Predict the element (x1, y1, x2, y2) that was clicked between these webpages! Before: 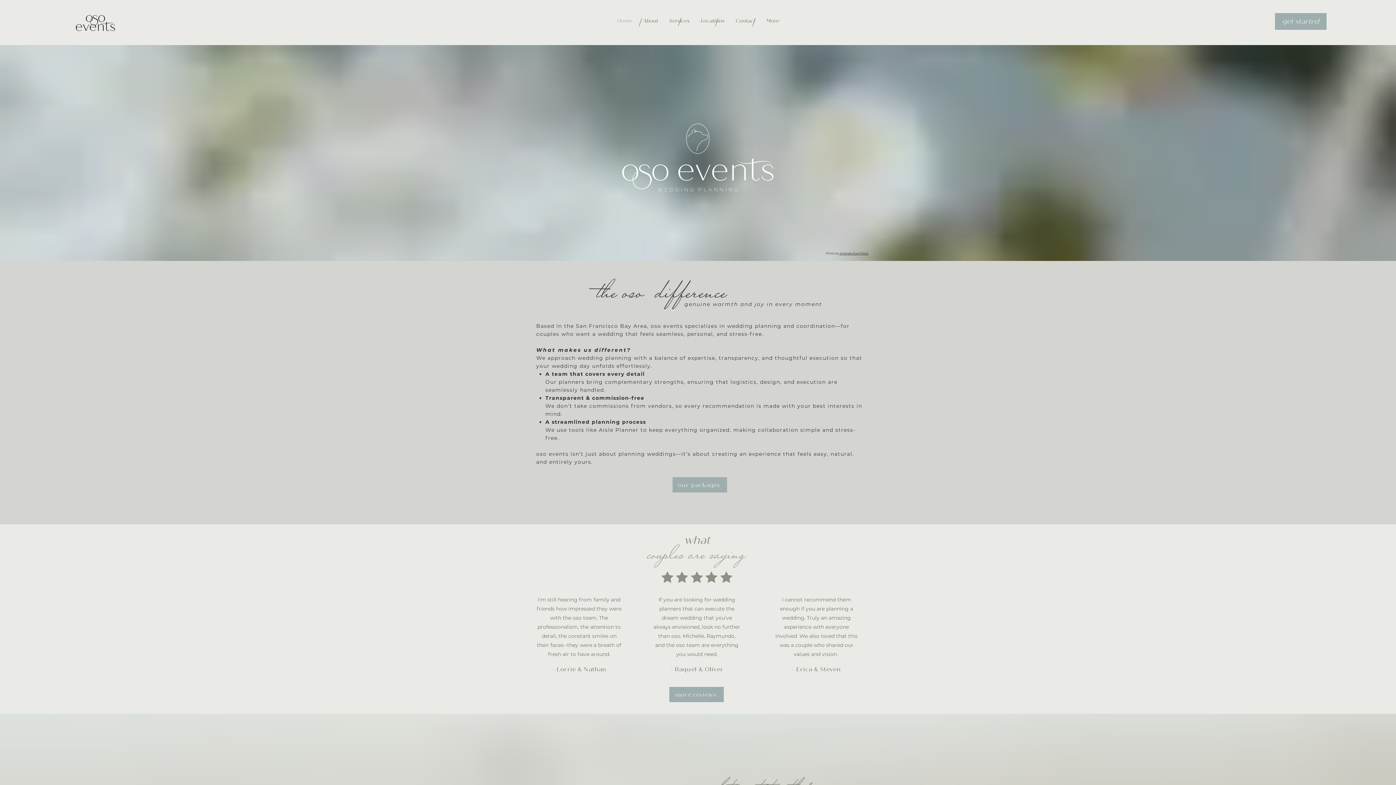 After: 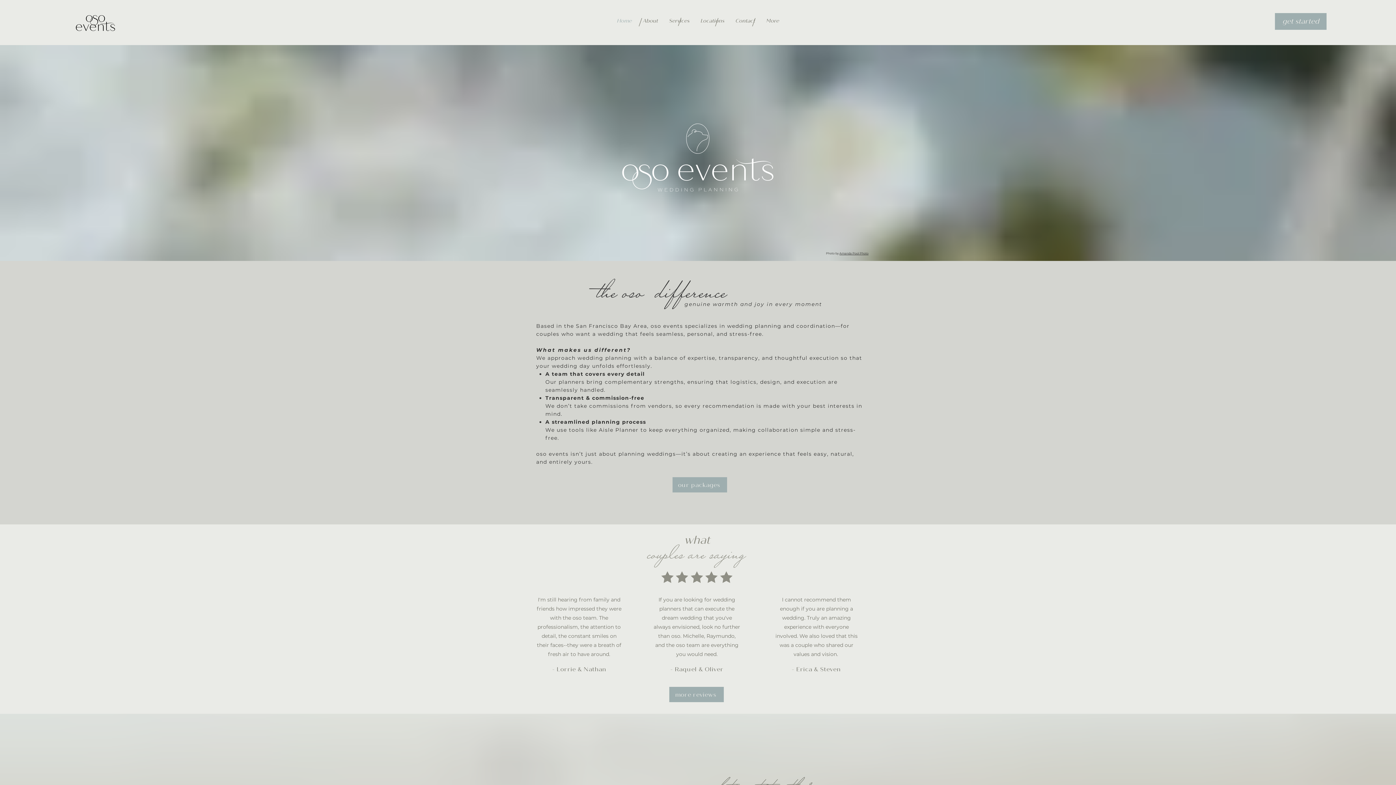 Action: label: Locations bbox: (695, 17, 730, 27)